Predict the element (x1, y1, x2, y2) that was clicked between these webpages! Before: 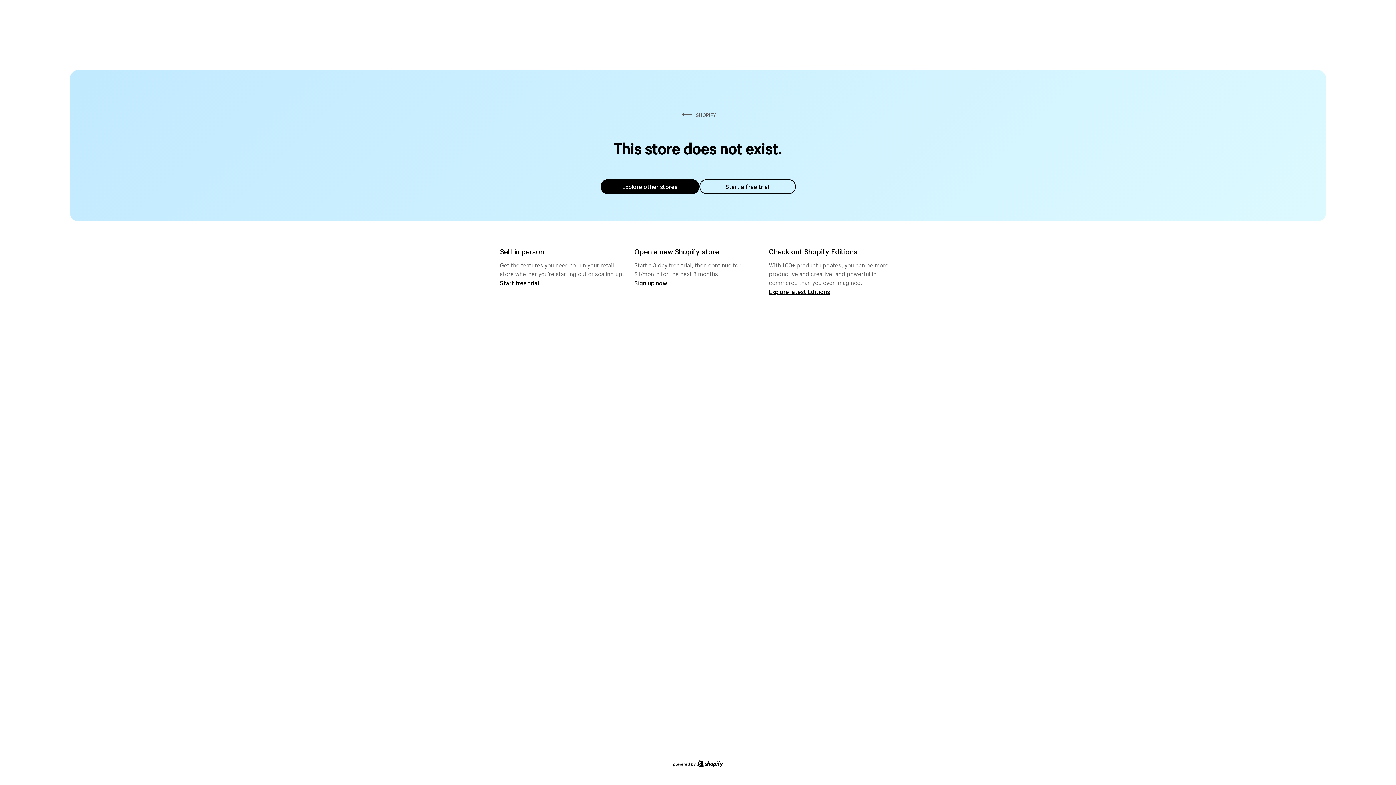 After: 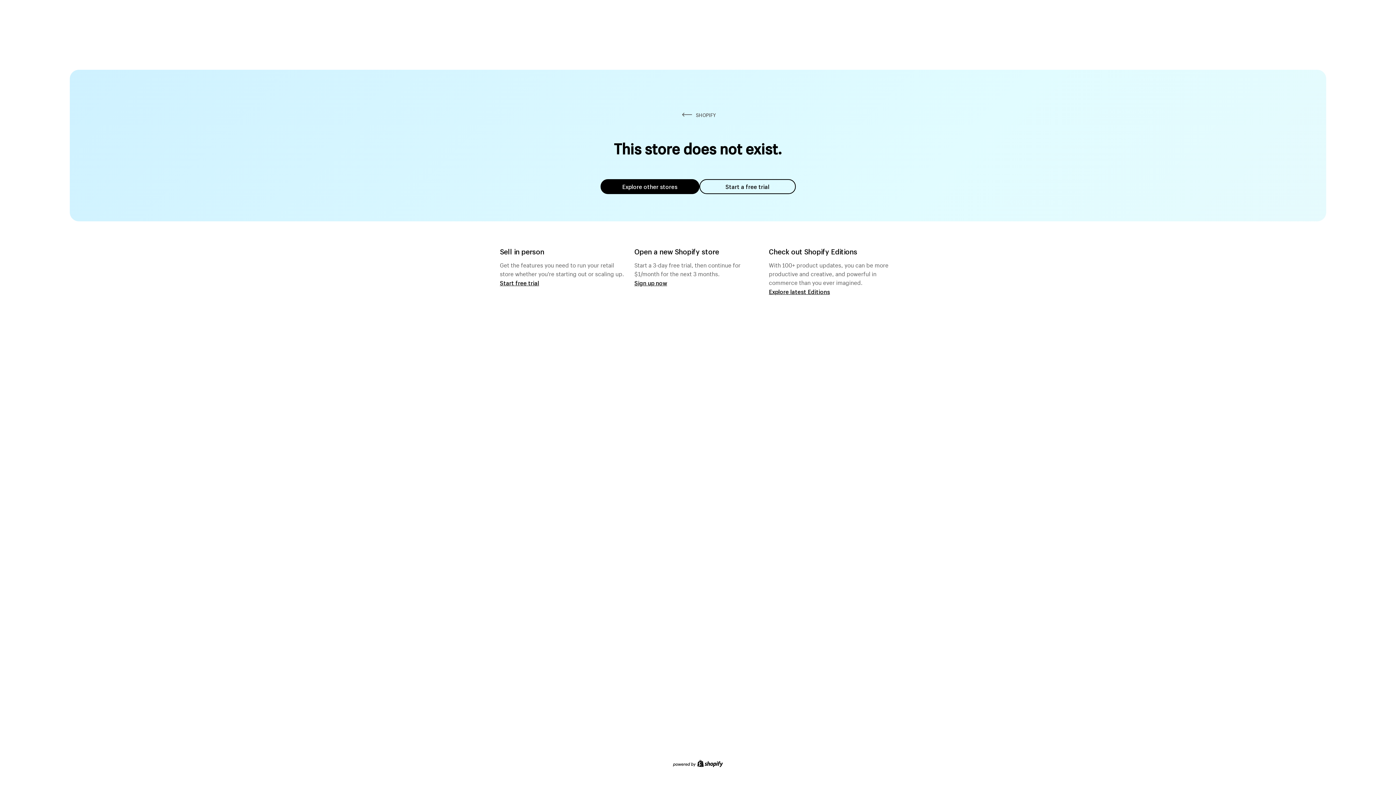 Action: bbox: (600, 179, 699, 194) label: Explore other stores